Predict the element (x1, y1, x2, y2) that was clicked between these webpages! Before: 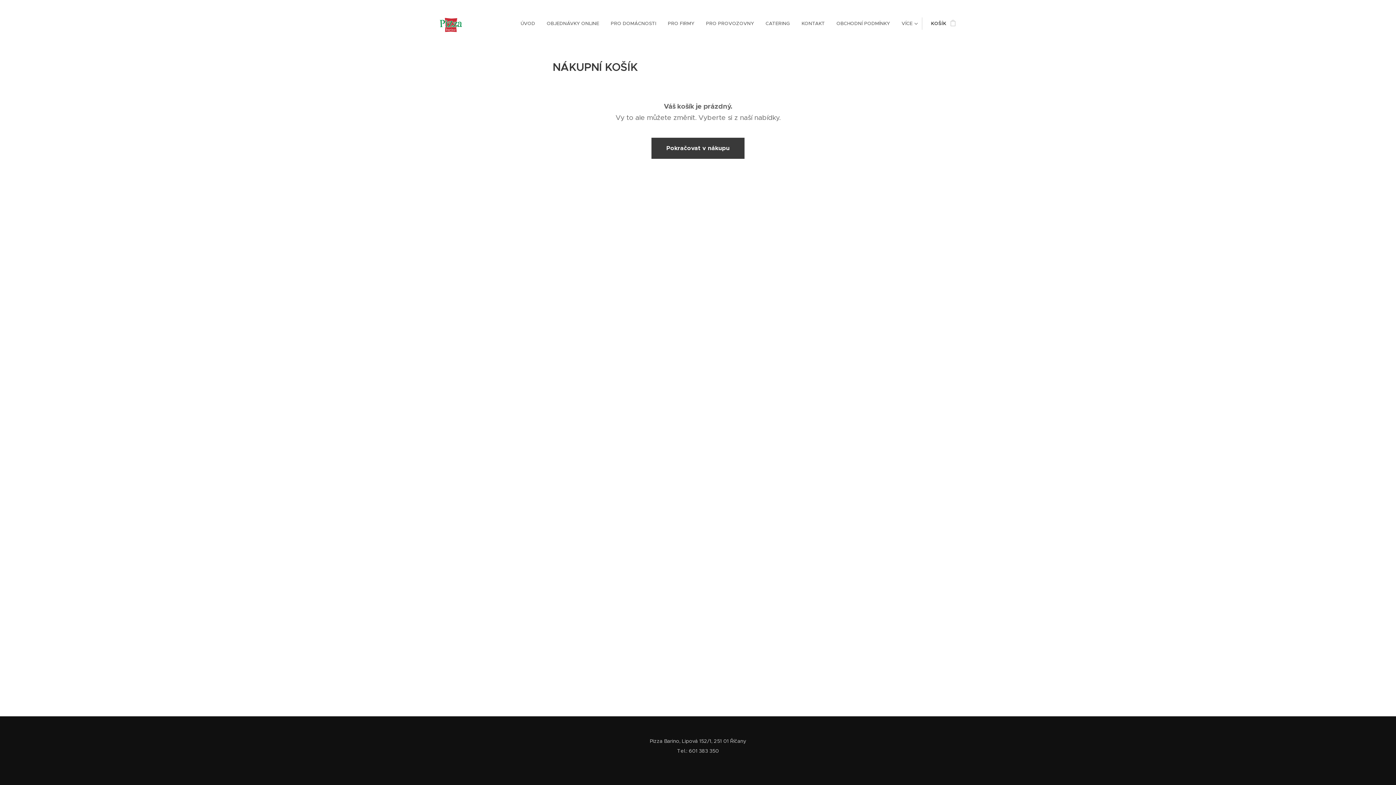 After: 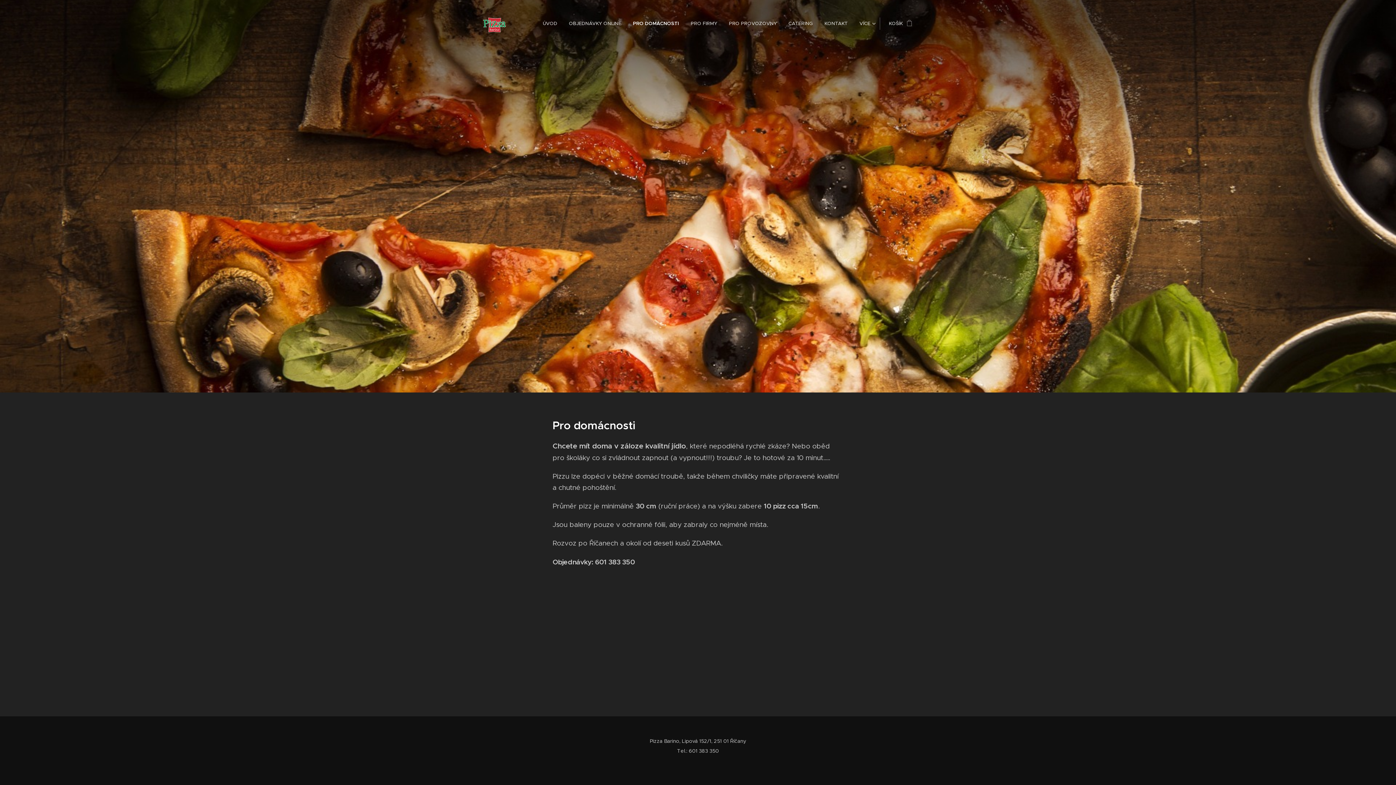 Action: label: PRO DOMÁCNOSTI bbox: (605, 14, 662, 32)